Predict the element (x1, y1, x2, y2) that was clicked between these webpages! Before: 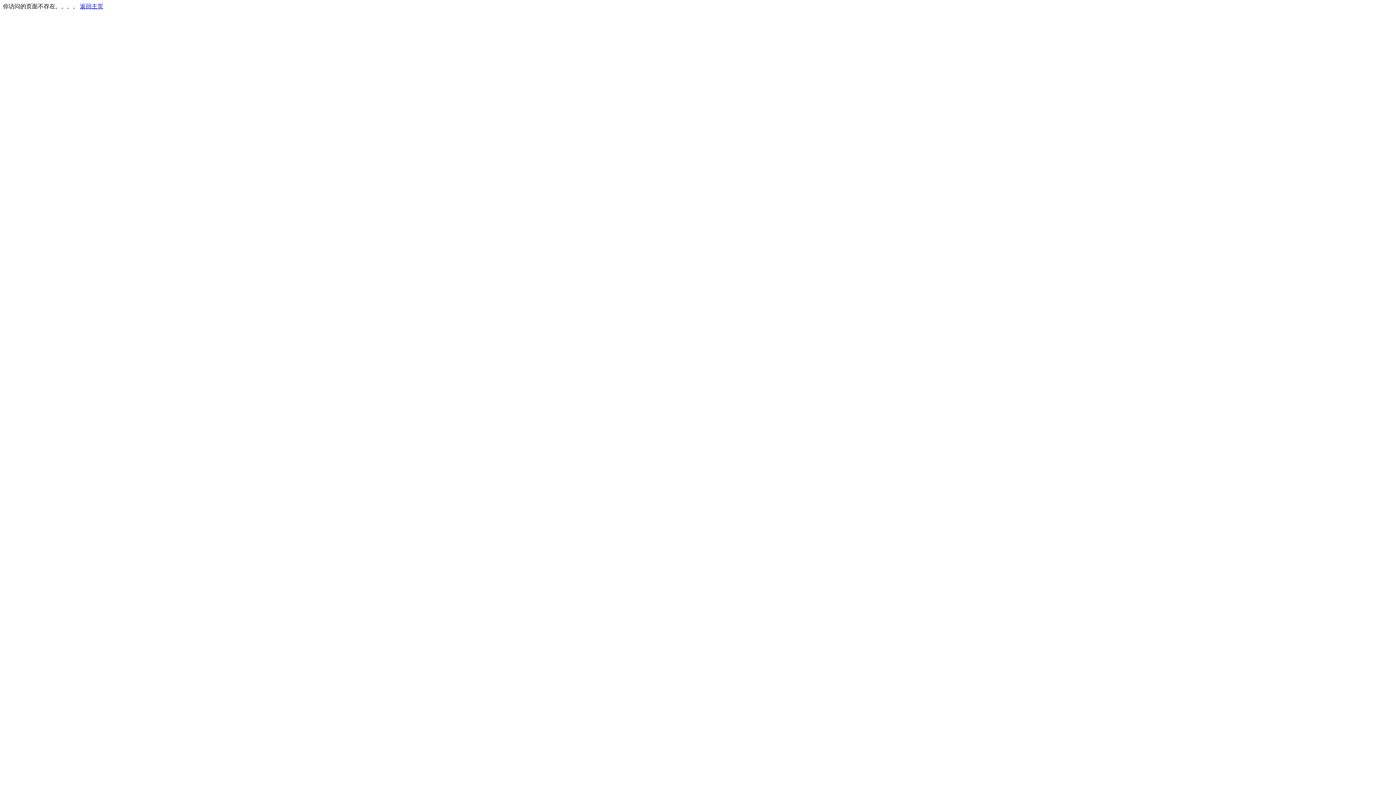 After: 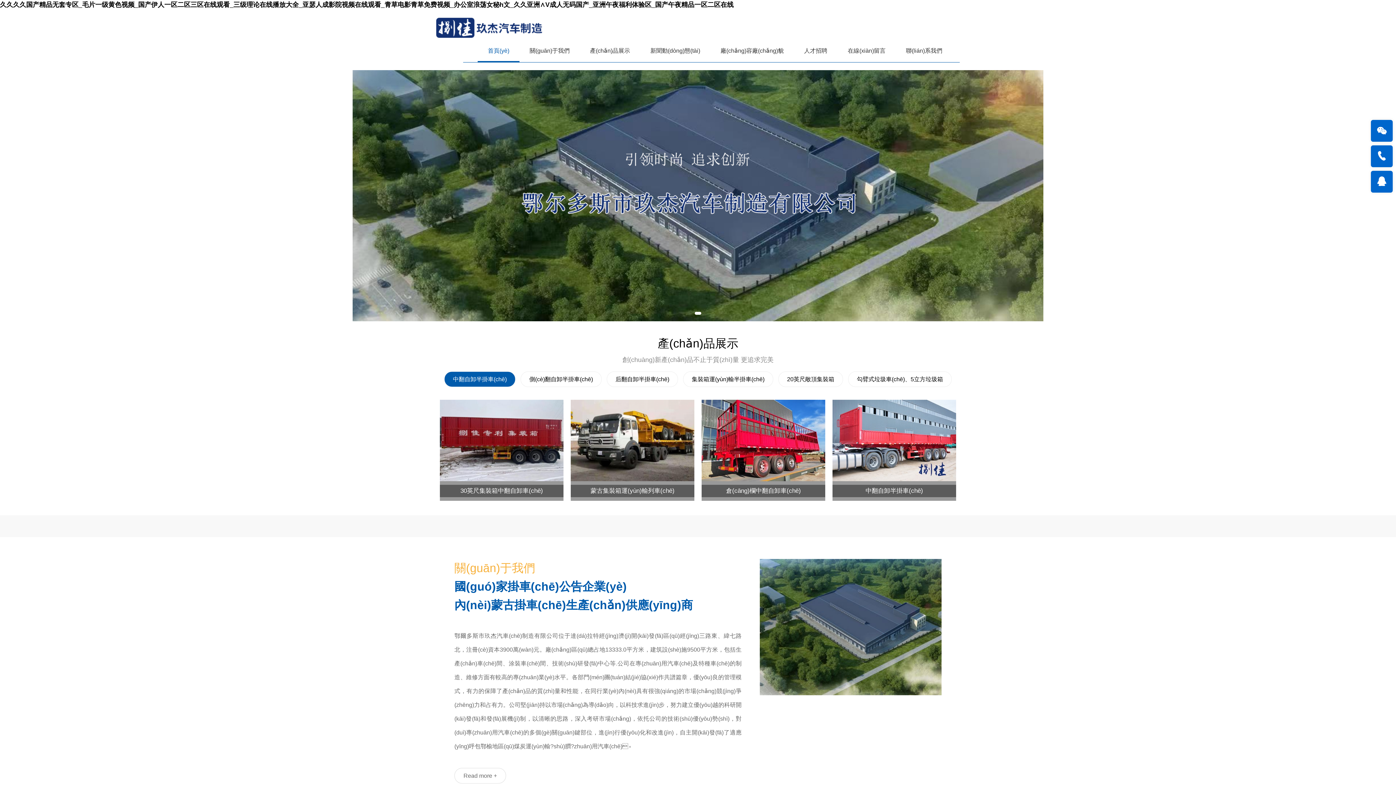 Action: label: 返回主页 bbox: (80, 3, 103, 9)